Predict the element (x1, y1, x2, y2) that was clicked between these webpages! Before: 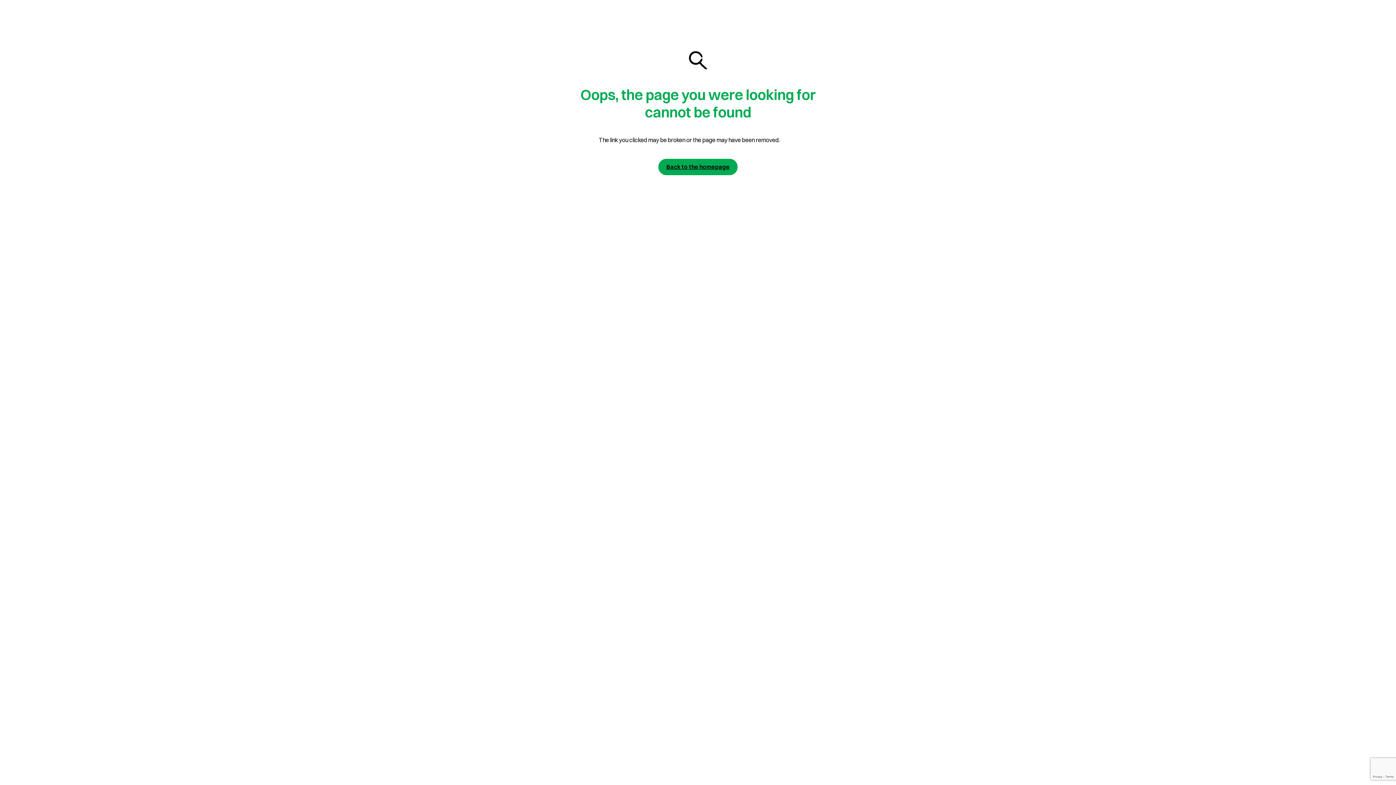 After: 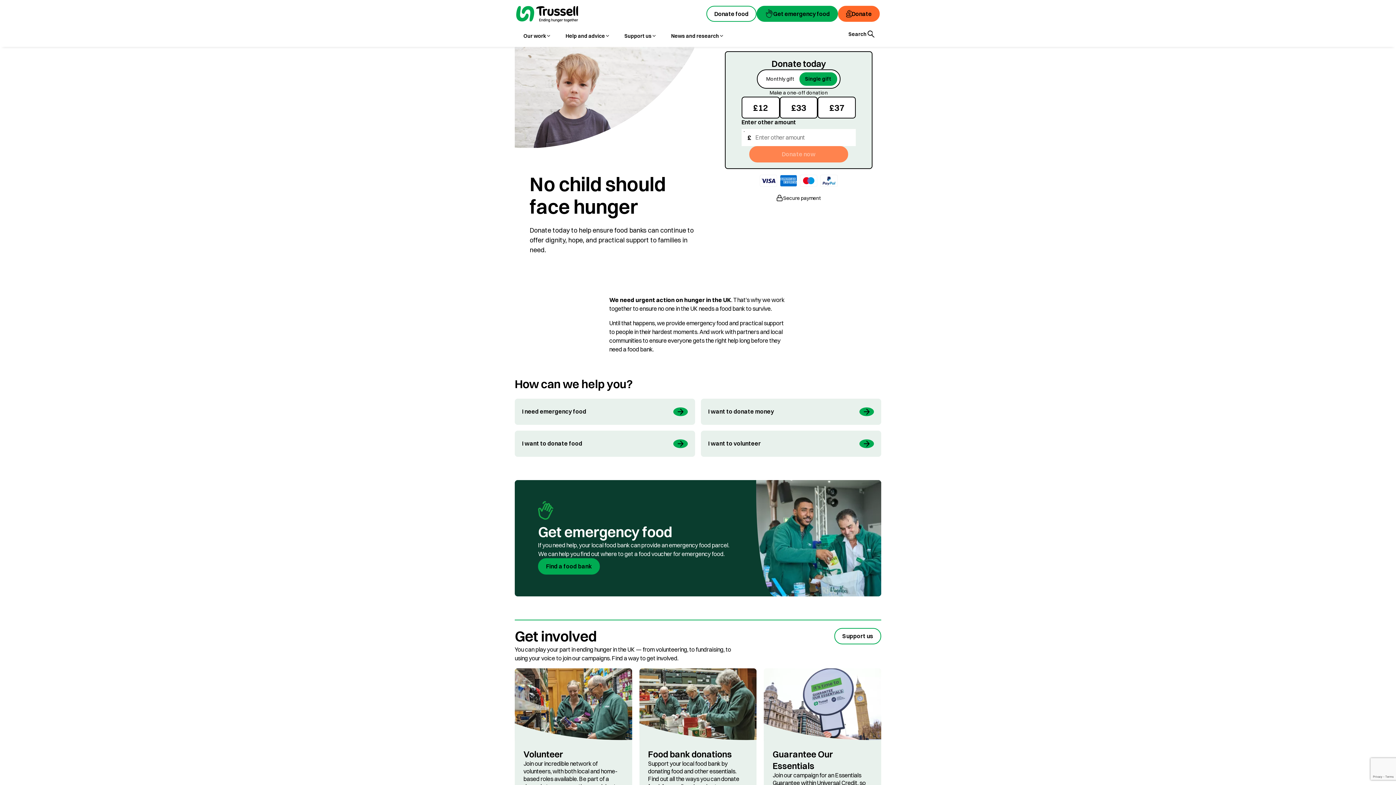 Action: bbox: (658, 158, 737, 175) label: Join us today